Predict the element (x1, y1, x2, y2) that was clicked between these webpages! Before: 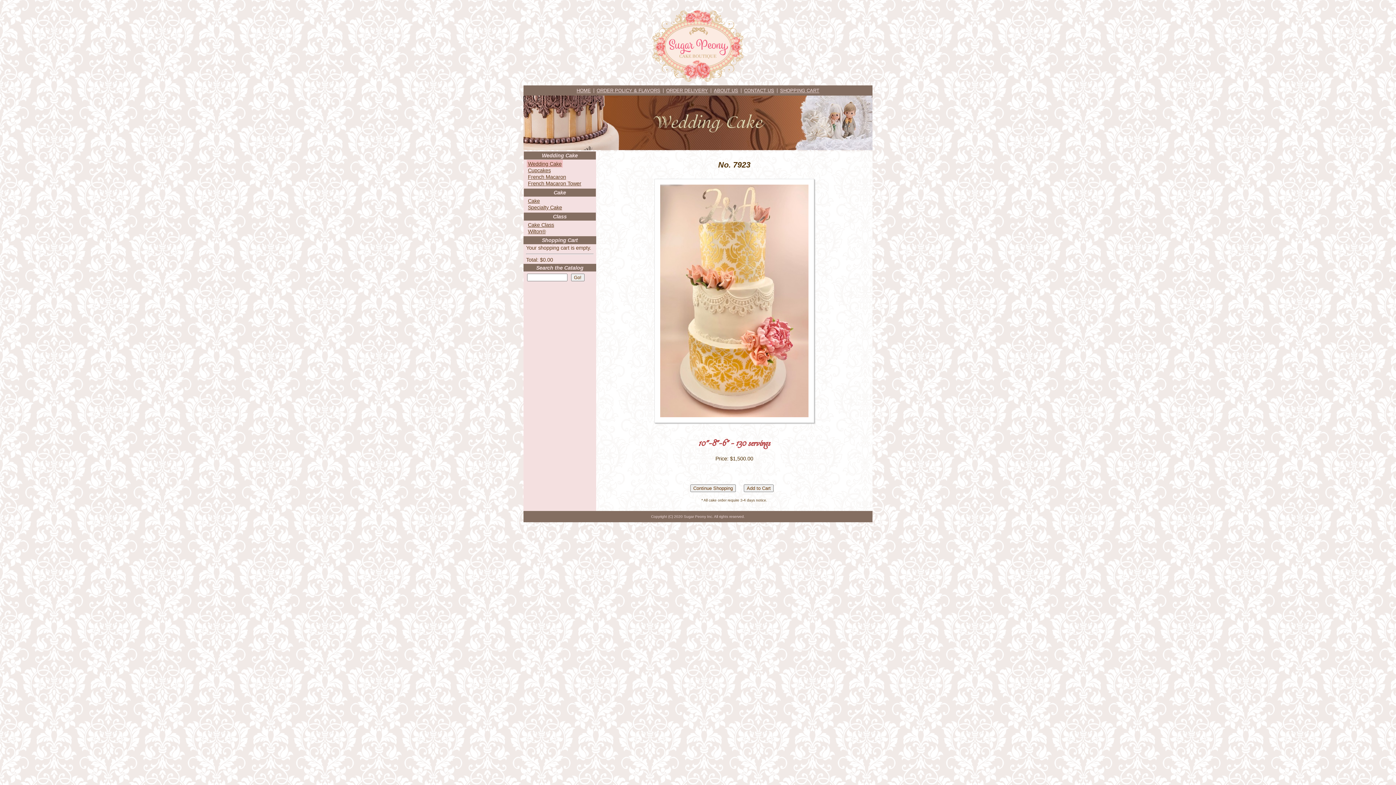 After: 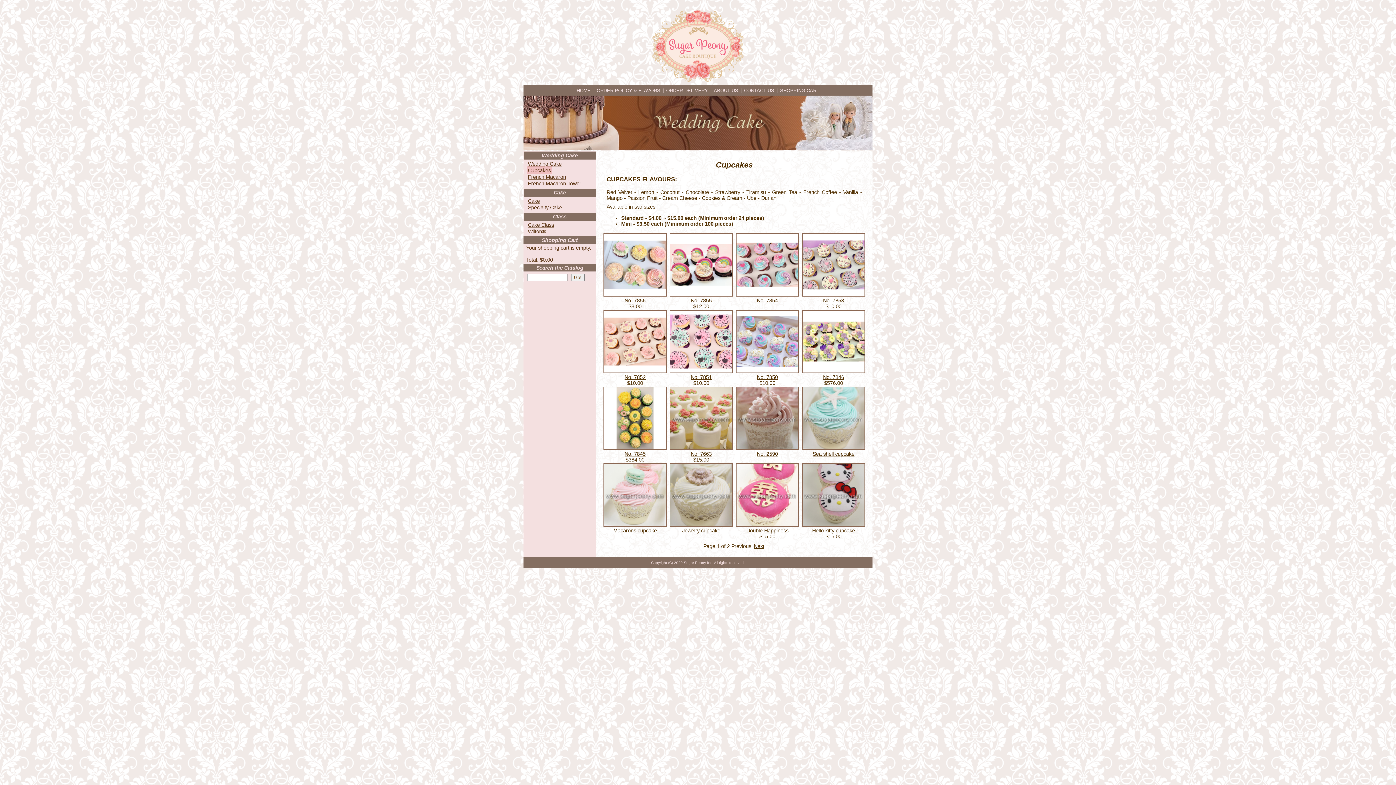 Action: bbox: (526, 166, 551, 174) label: Cupcakes